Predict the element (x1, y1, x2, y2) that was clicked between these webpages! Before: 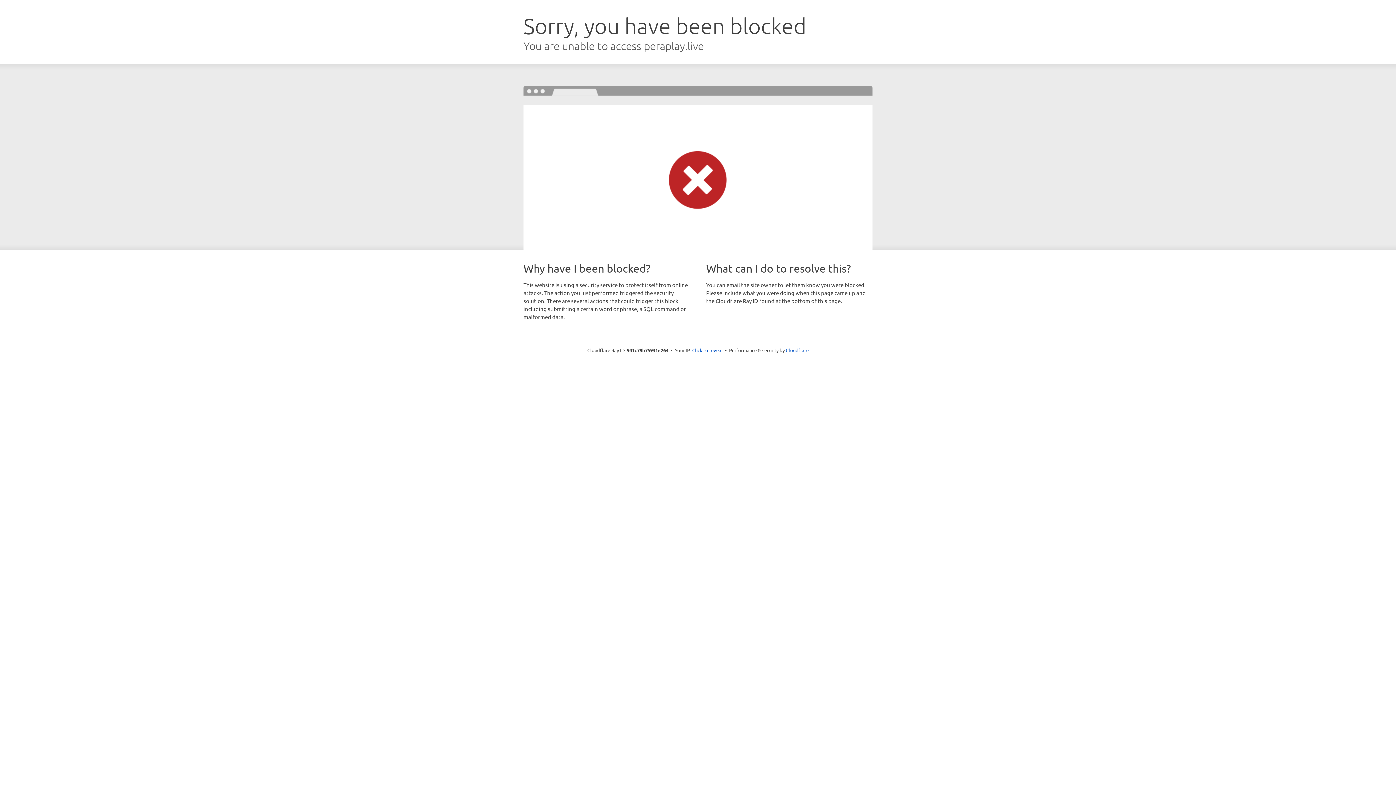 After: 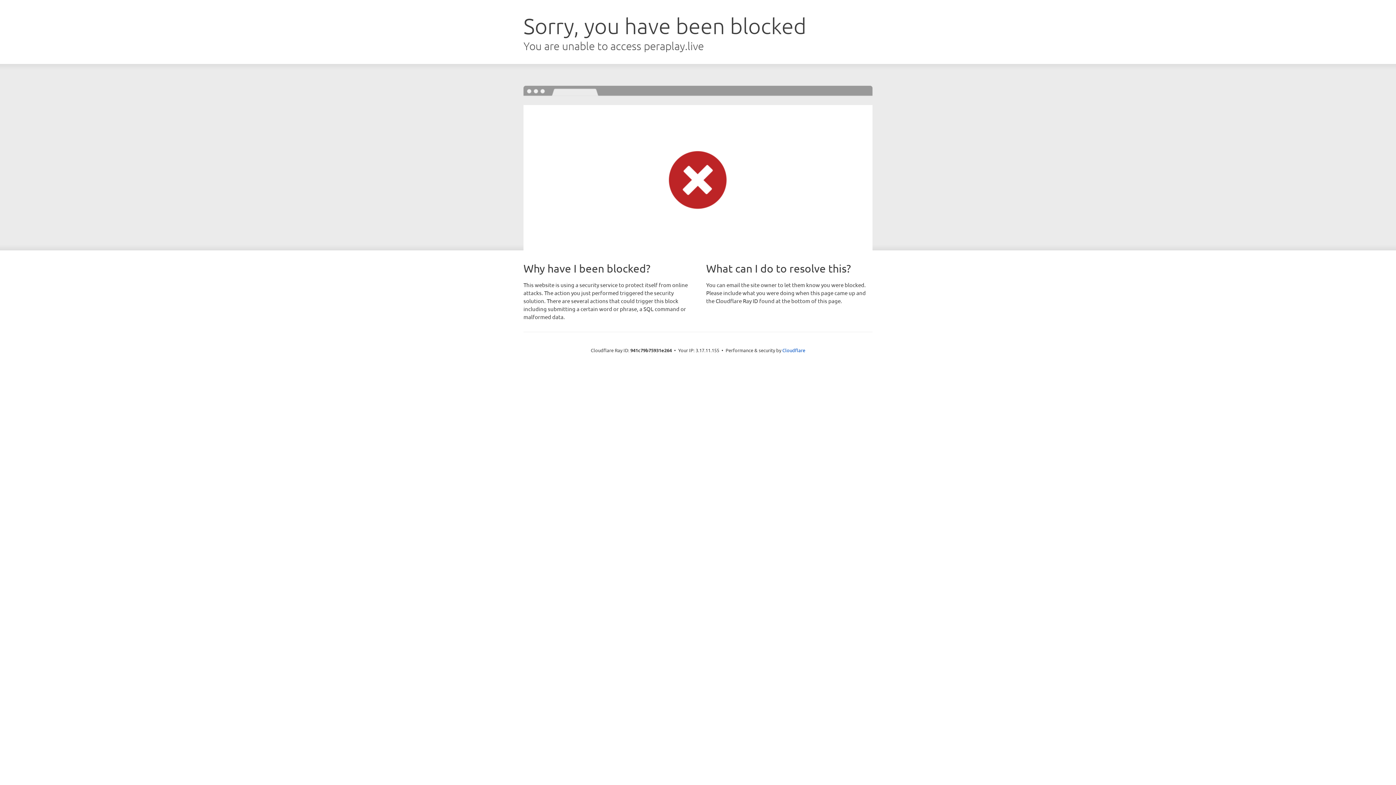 Action: bbox: (692, 346, 722, 353) label: Click to reveal